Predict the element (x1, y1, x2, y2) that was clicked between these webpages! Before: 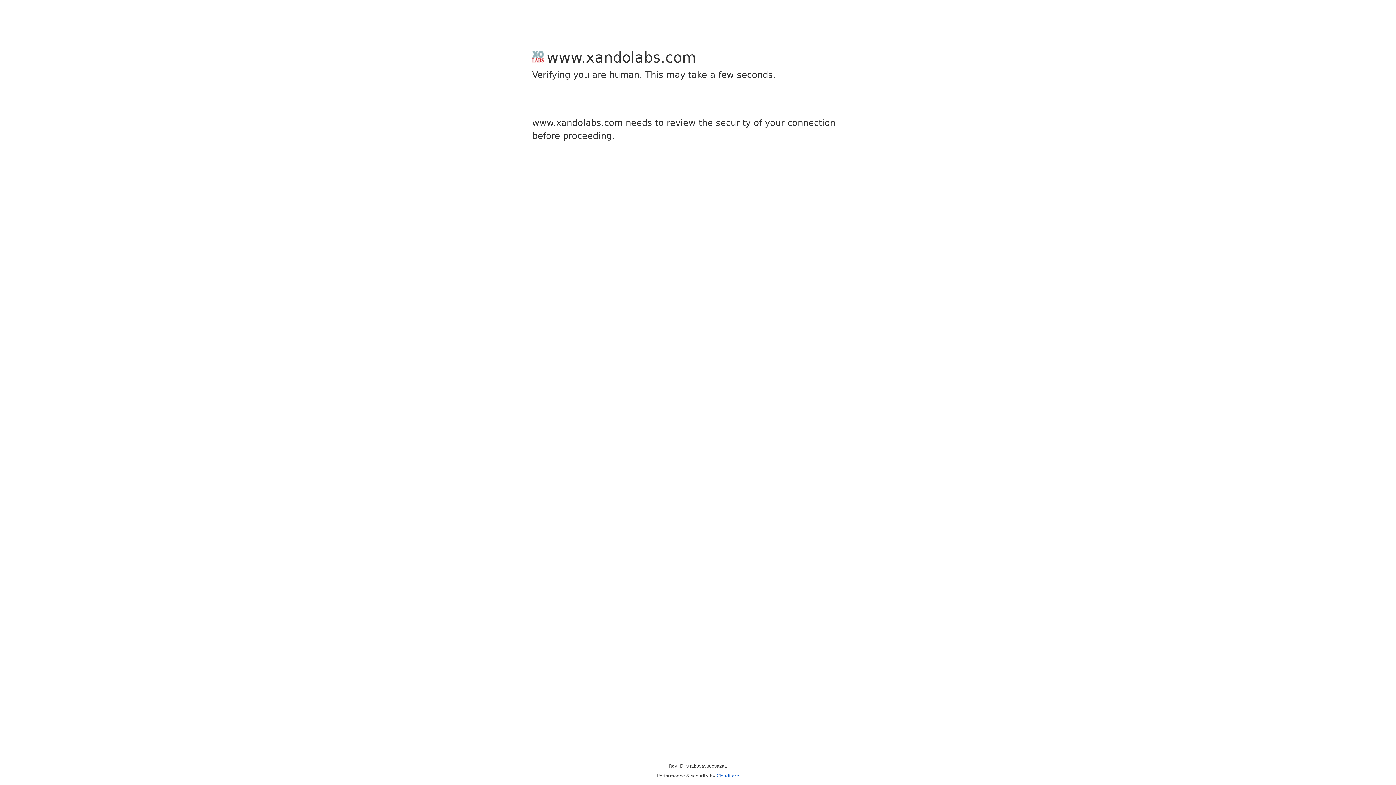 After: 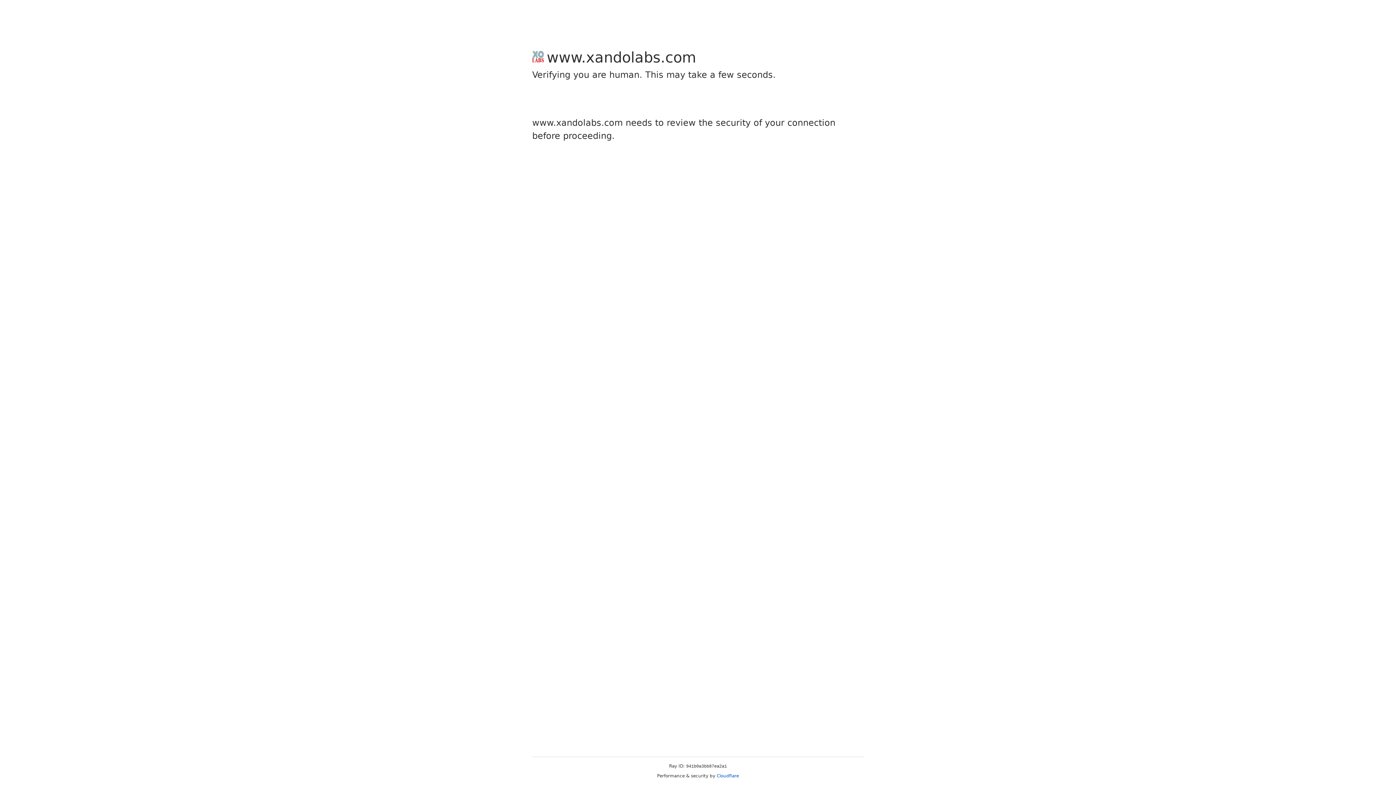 Action: label: Cloudflare bbox: (716, 773, 739, 778)